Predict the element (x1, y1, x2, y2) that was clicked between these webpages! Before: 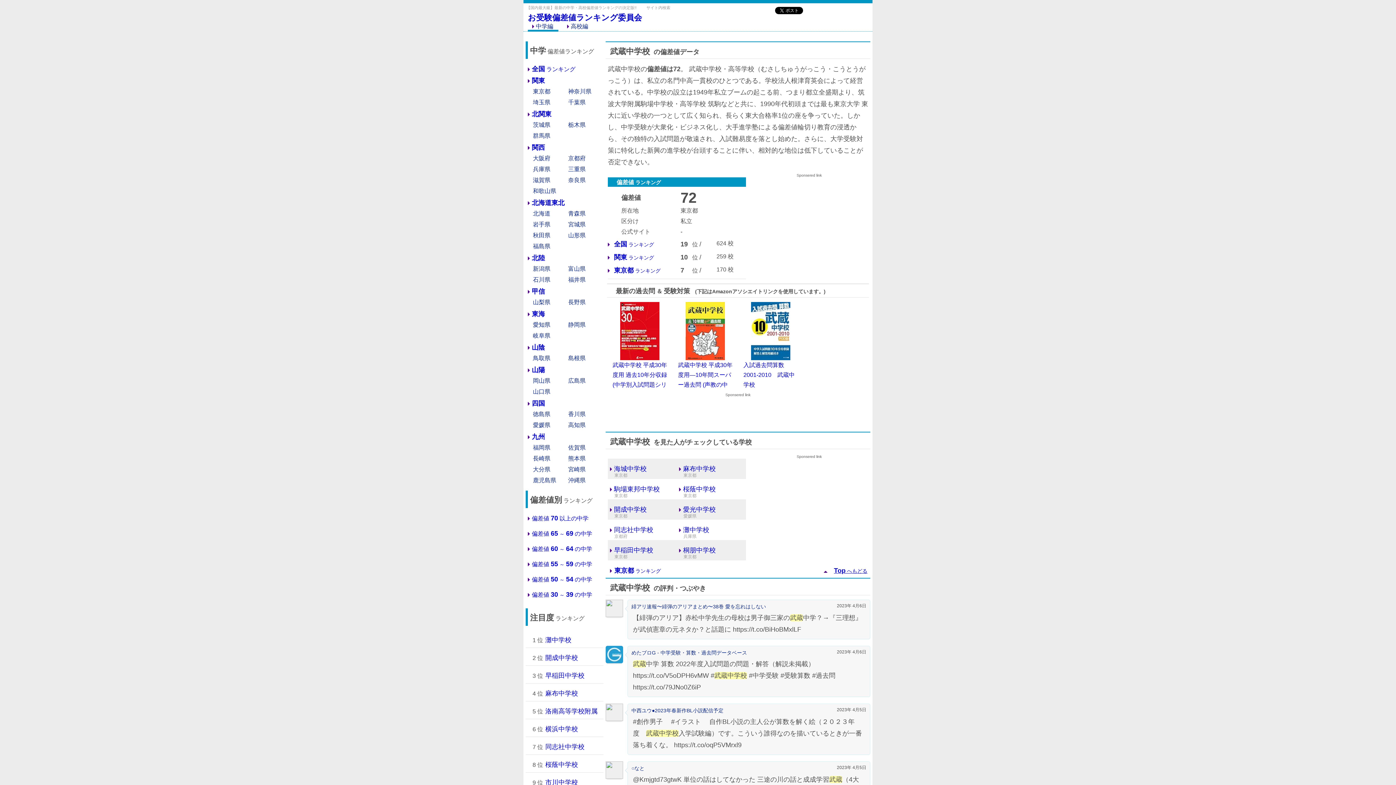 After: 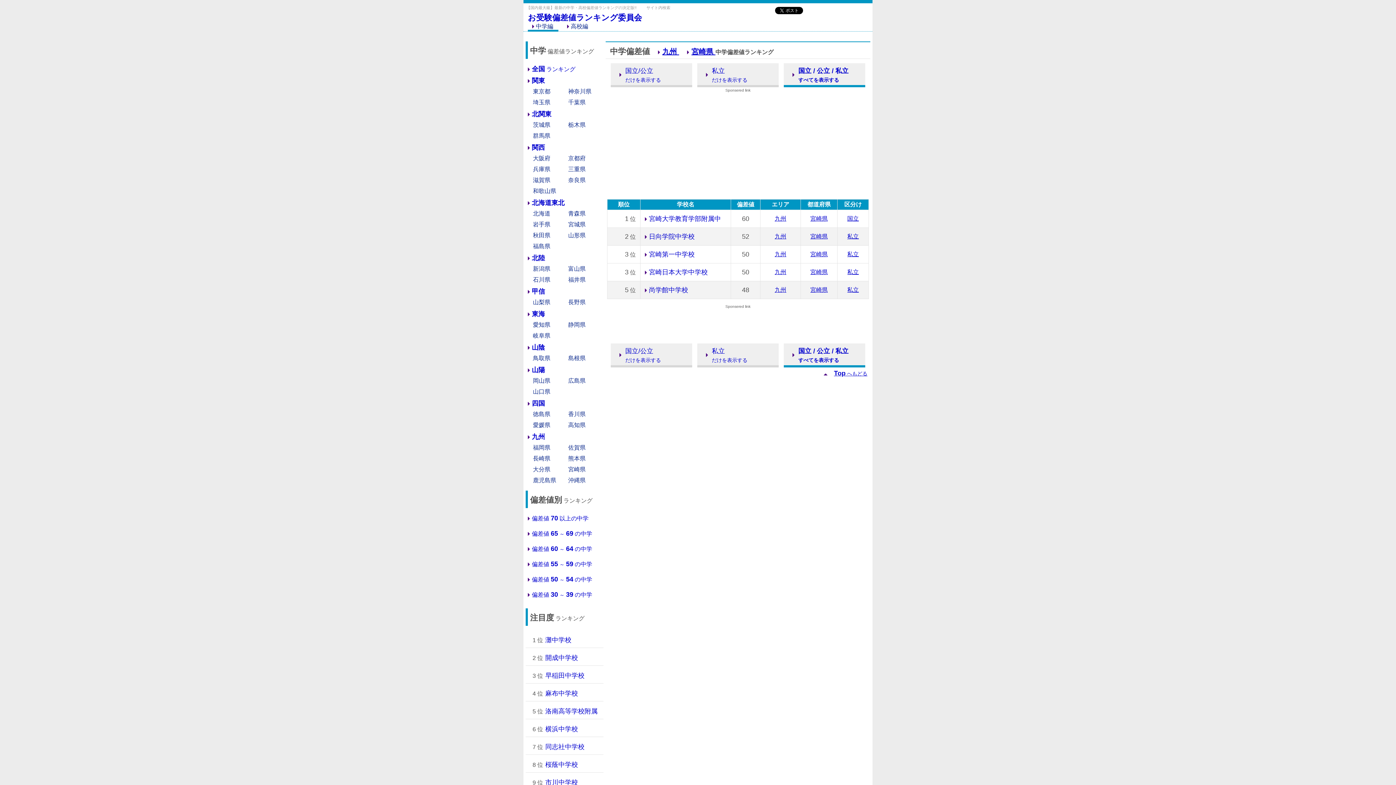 Action: bbox: (568, 466, 585, 472) label: 宮崎県